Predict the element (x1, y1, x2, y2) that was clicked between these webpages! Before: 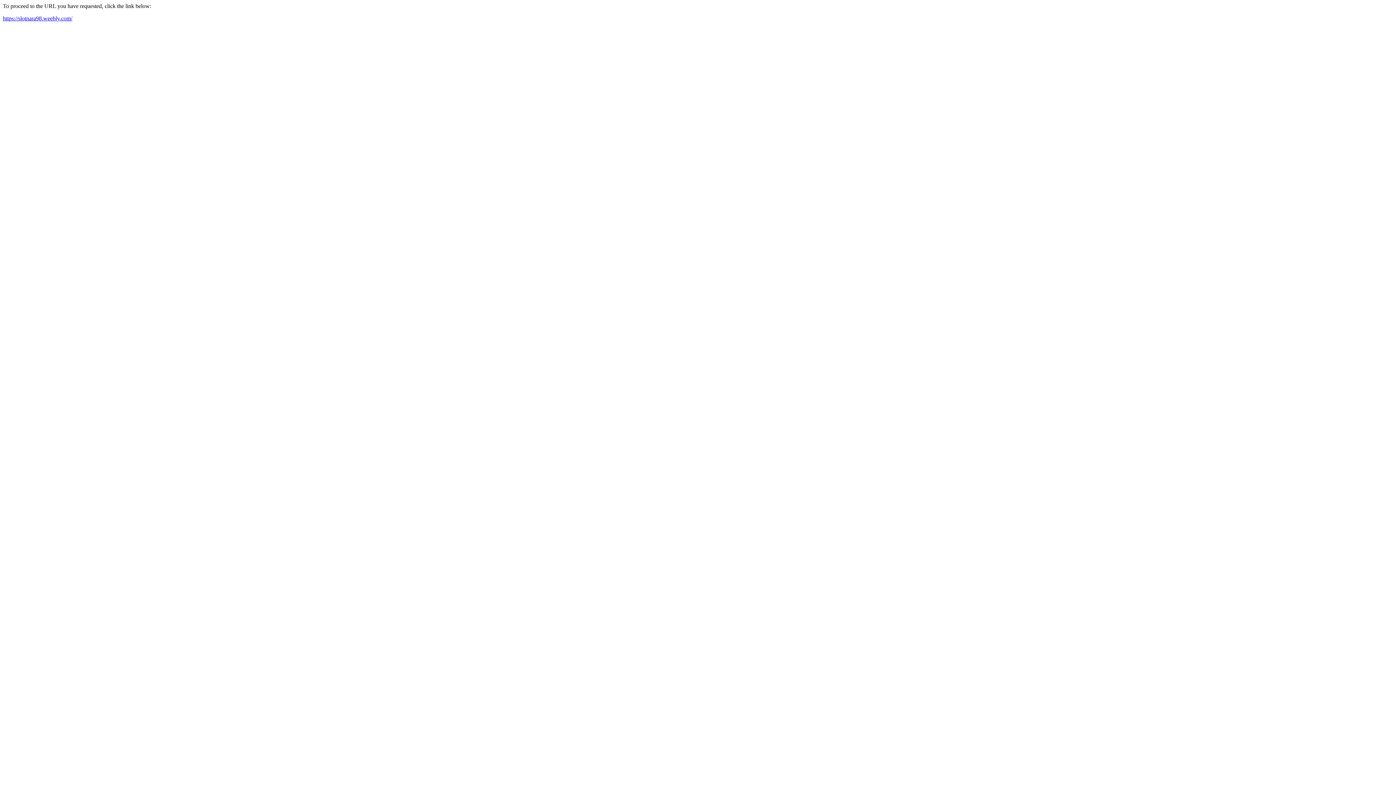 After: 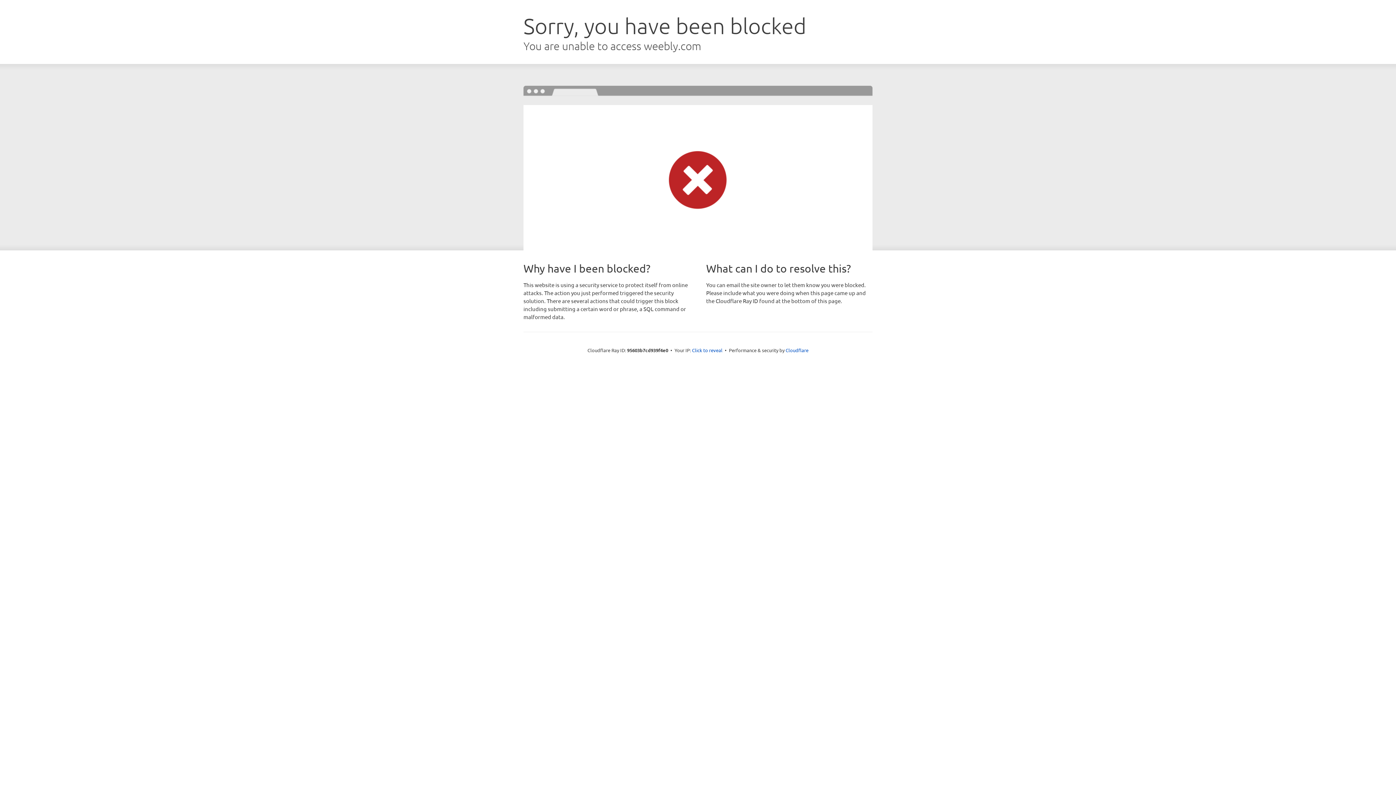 Action: label: https://slotnara98.weebly.com/ bbox: (2, 15, 72, 21)